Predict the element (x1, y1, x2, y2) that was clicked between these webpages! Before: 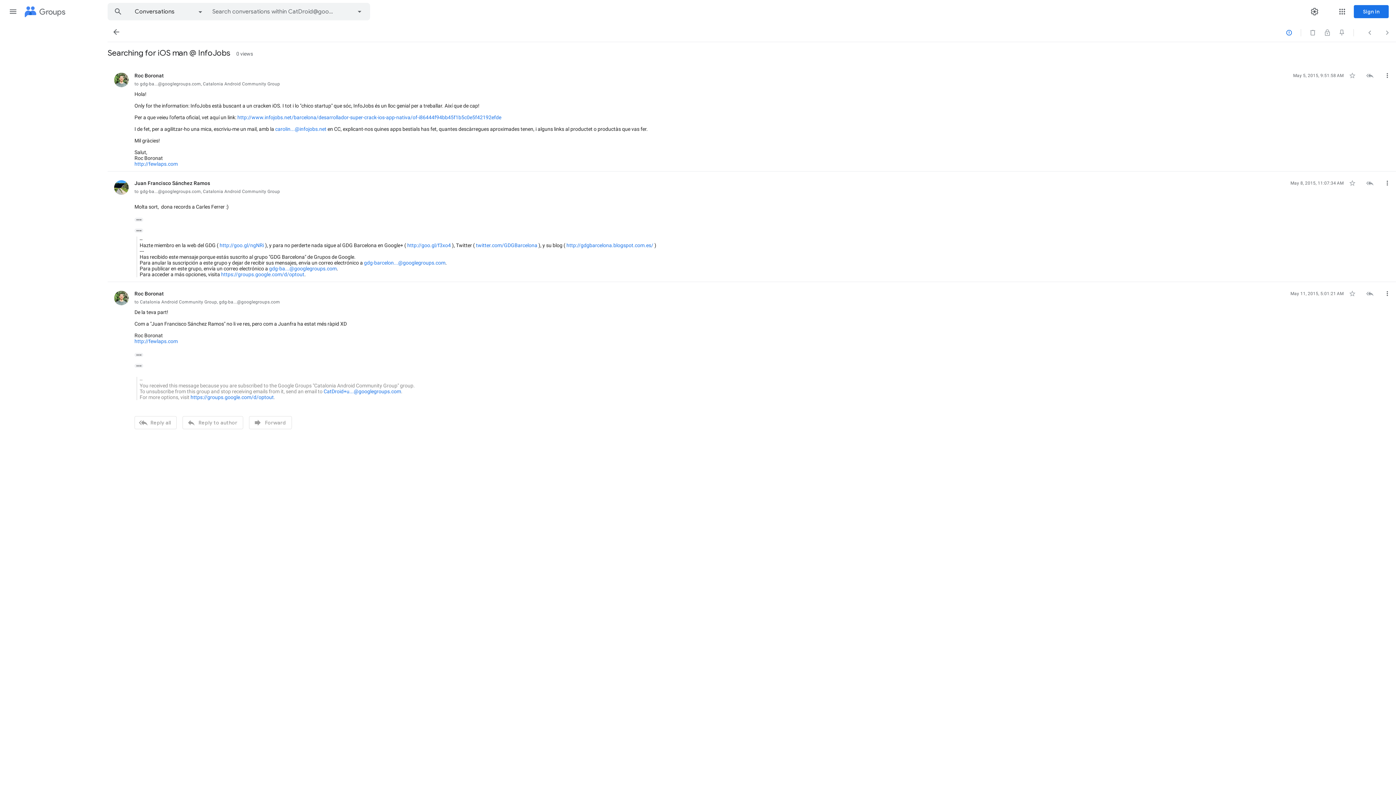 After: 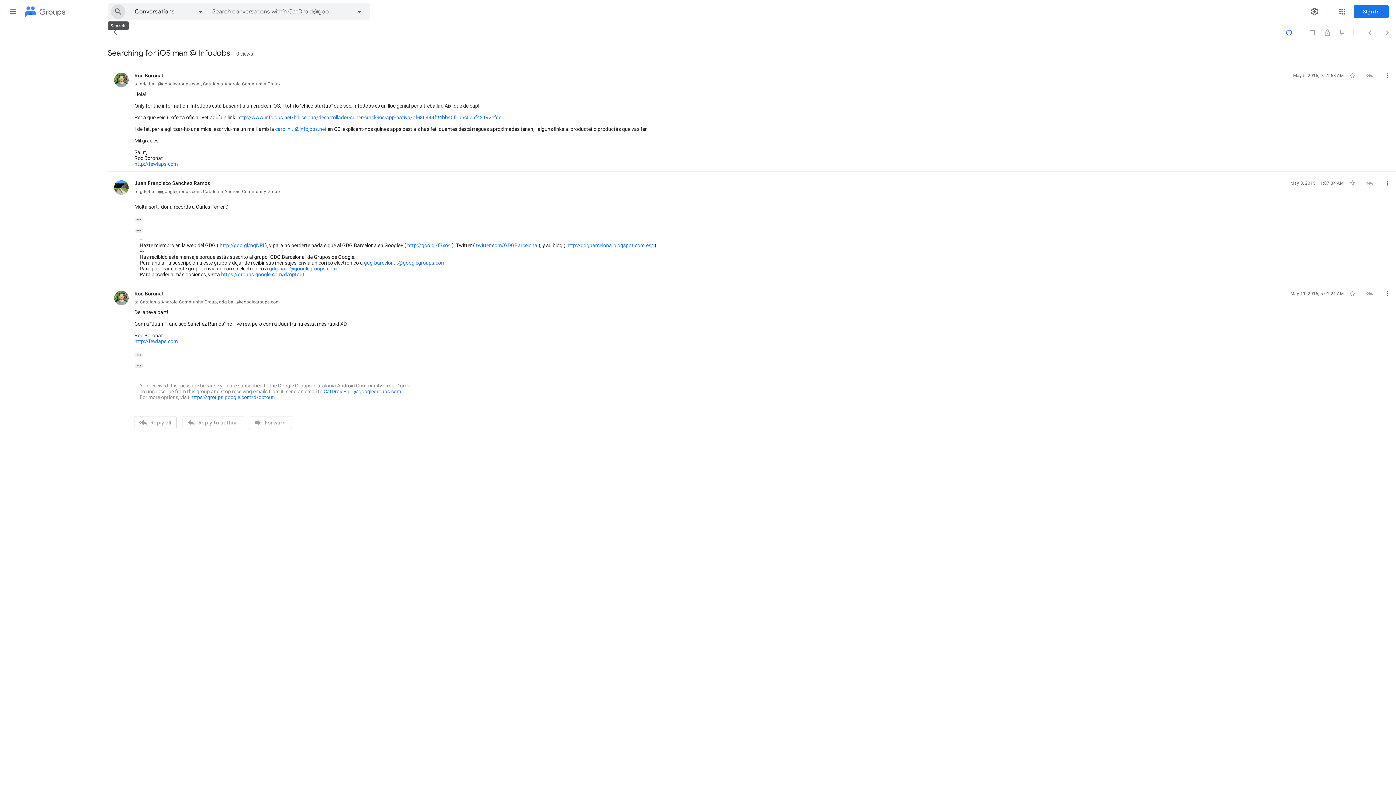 Action: label: Search bbox: (108, 3, 128, 20)